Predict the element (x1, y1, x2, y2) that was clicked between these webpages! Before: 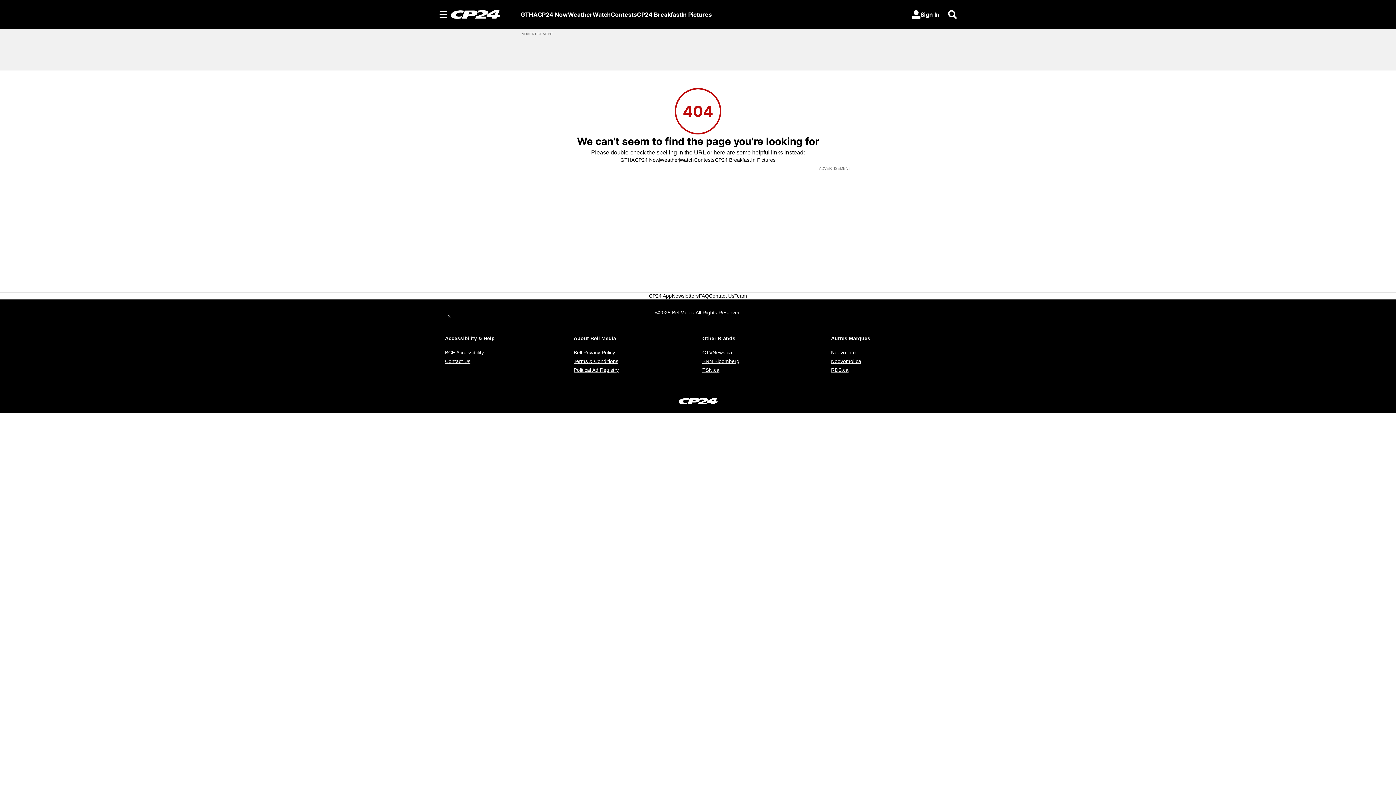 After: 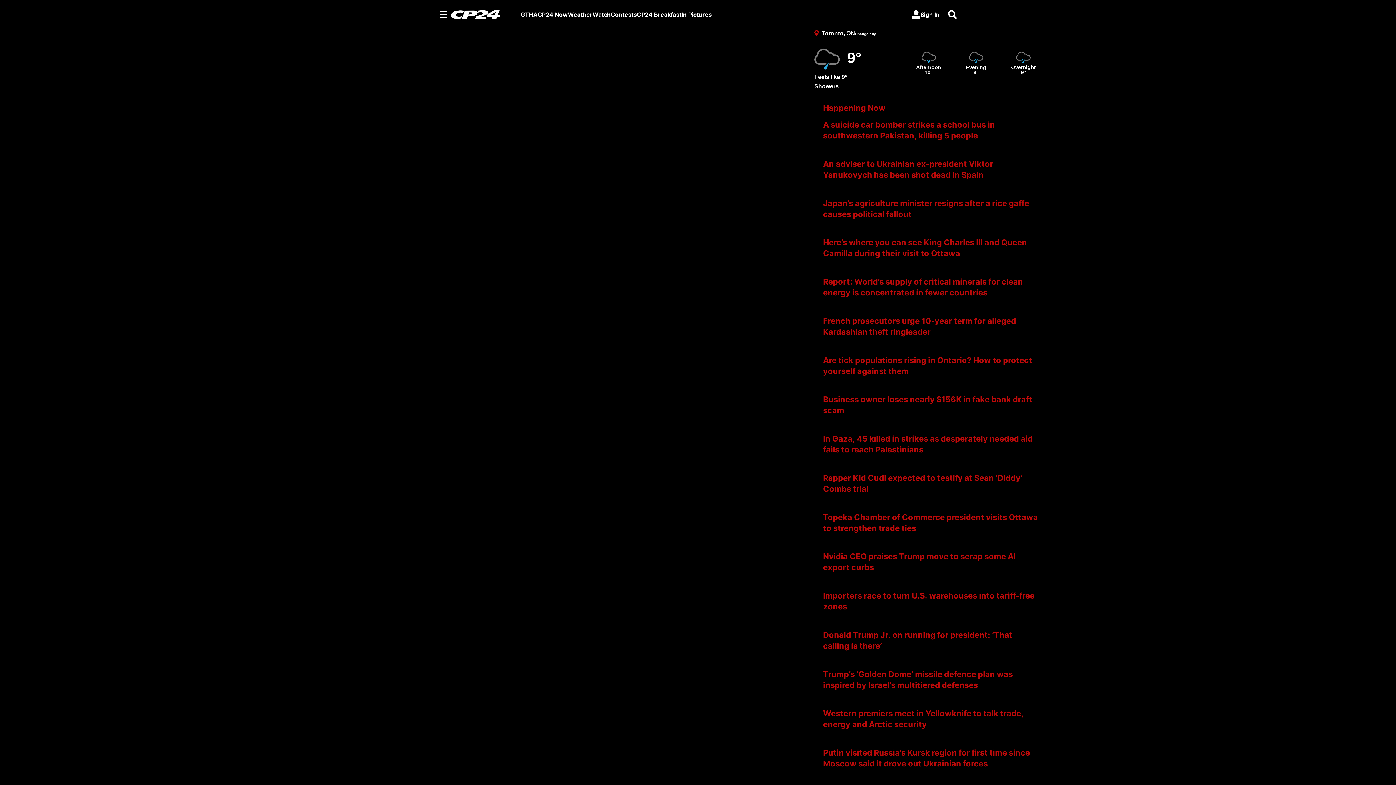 Action: label: CP24 Now bbox: (537, 10, 568, 18)